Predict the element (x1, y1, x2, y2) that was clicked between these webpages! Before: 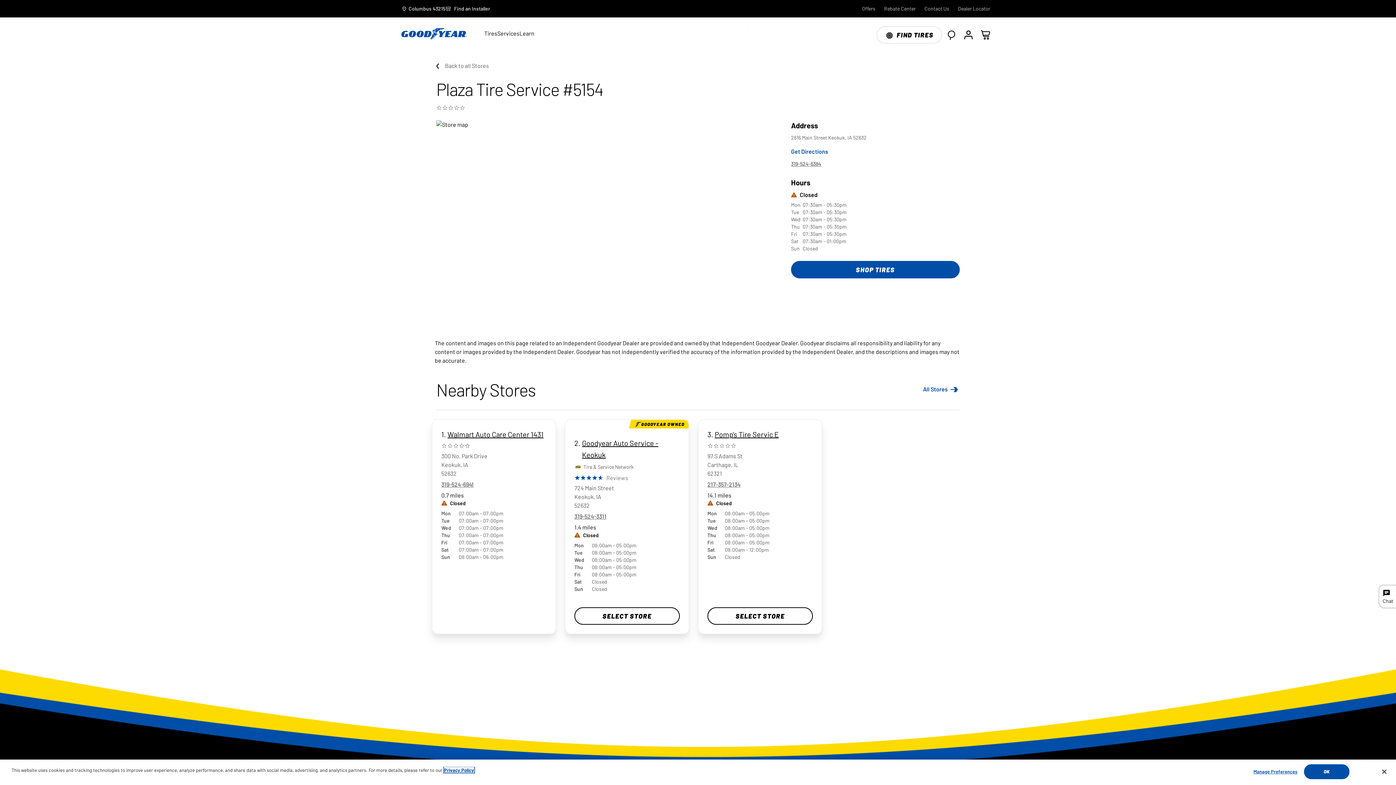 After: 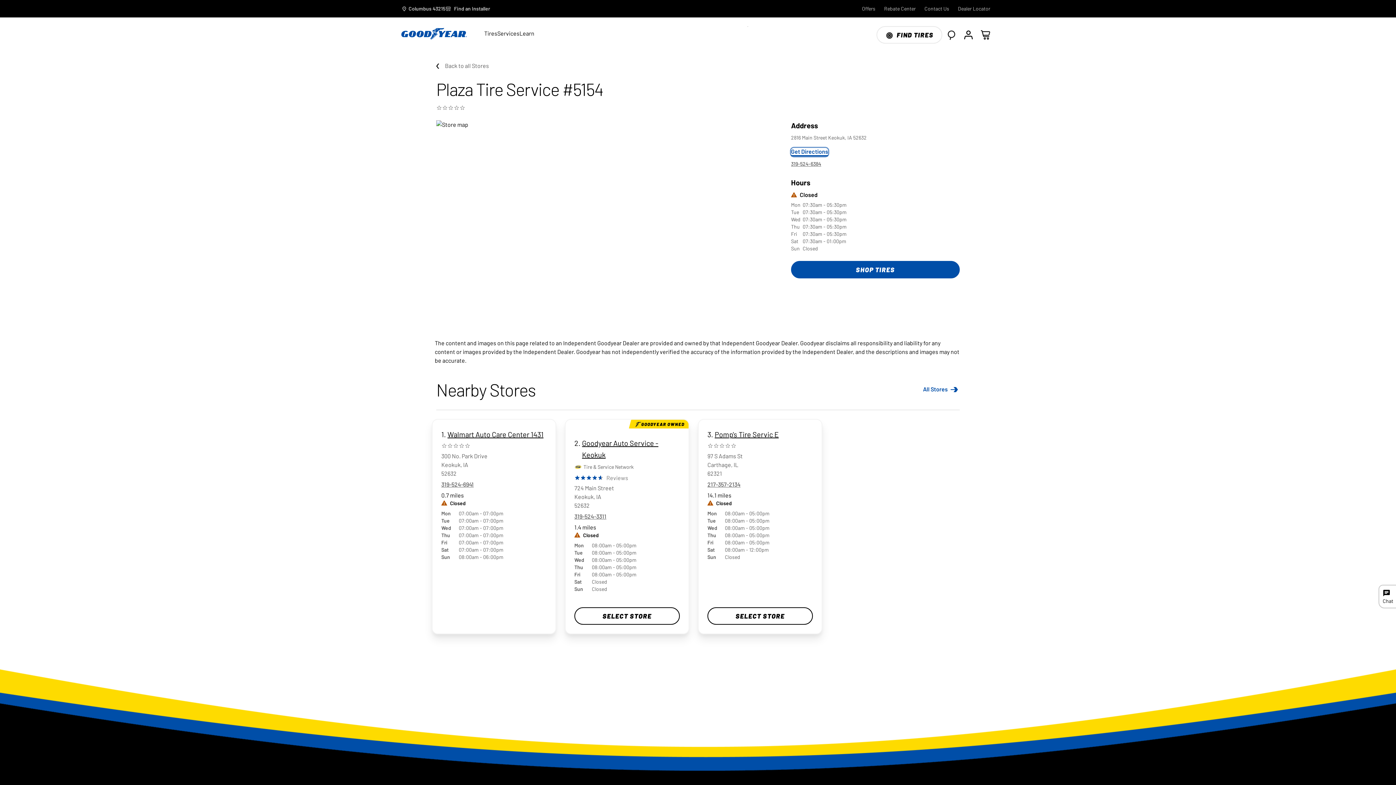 Action: label: Get Directions bbox: (791, 148, 828, 156)